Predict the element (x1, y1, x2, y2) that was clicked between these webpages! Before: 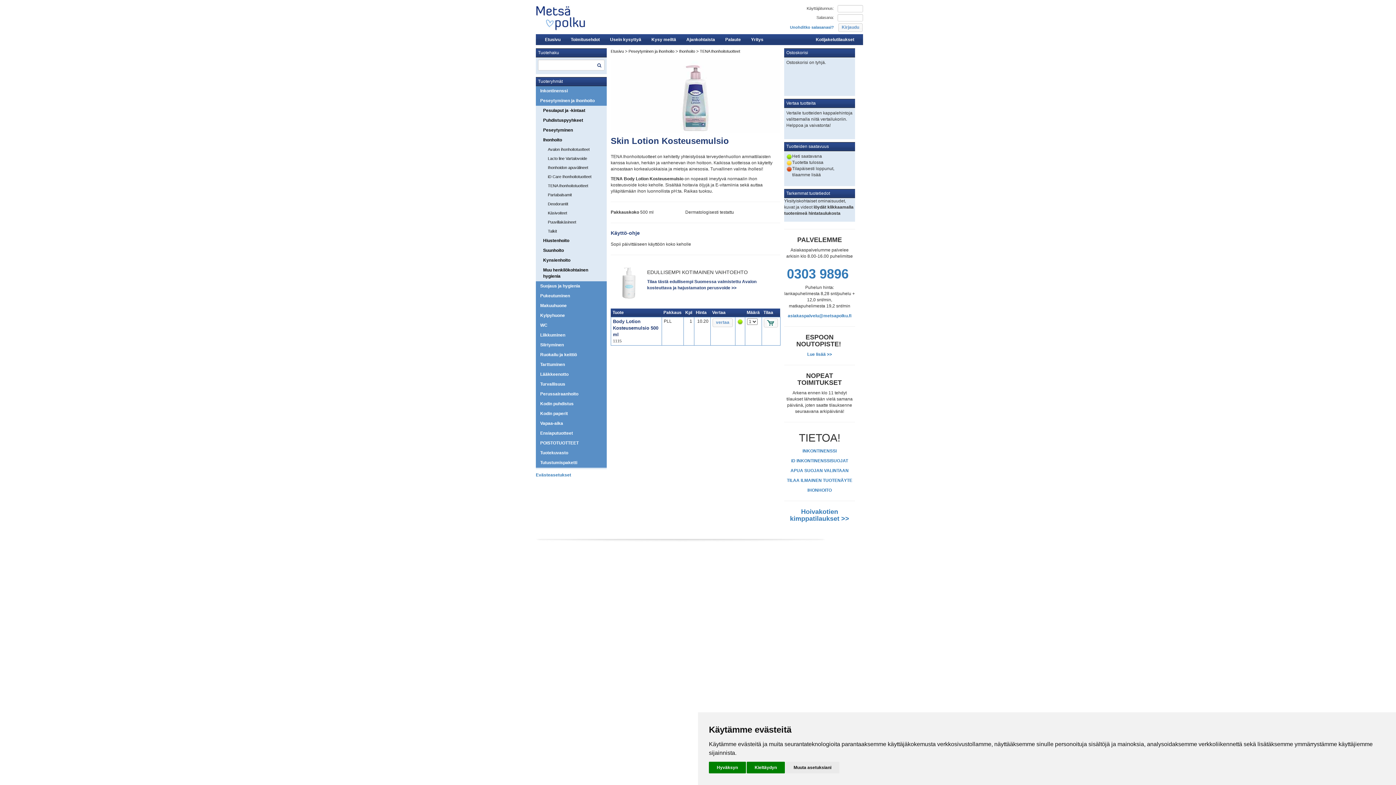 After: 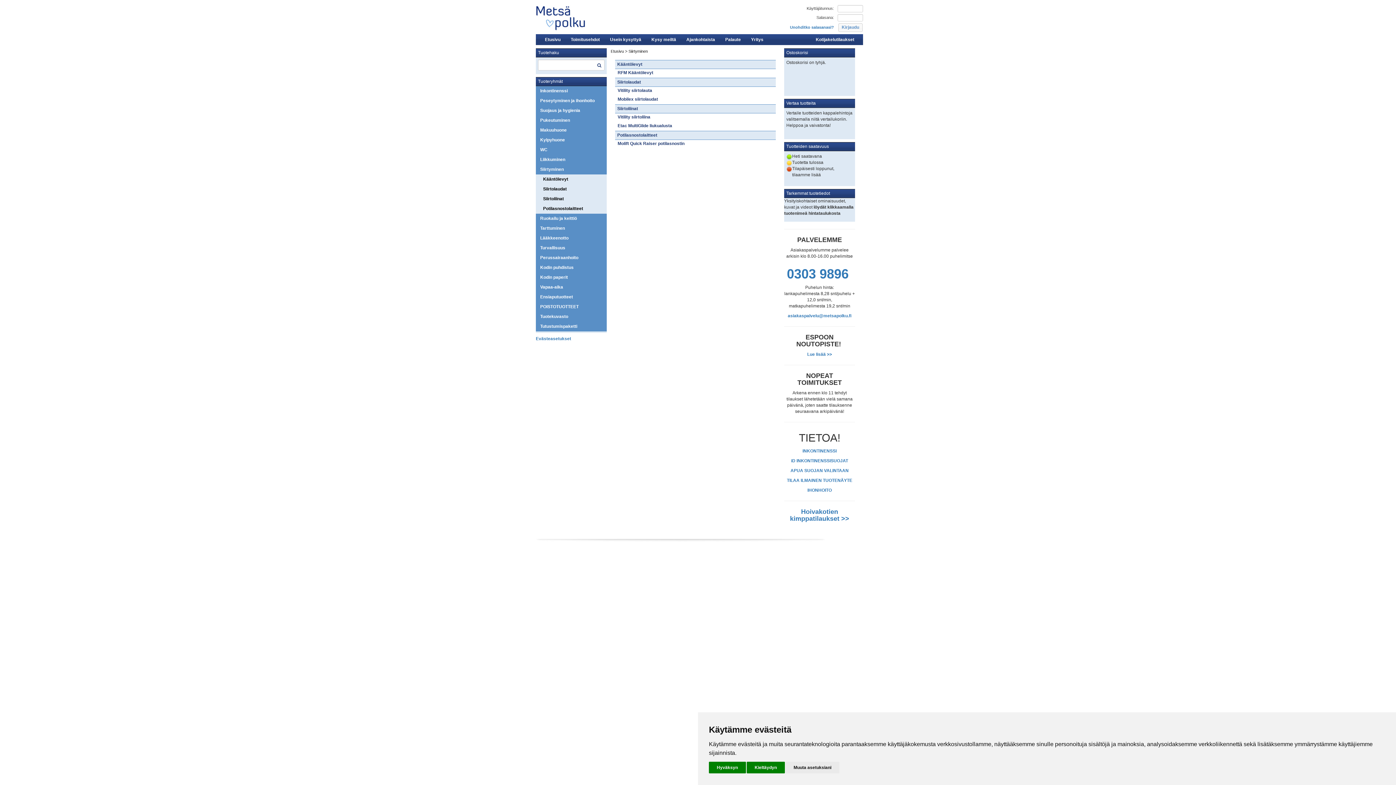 Action: bbox: (536, 340, 606, 350) label: Siirtyminen